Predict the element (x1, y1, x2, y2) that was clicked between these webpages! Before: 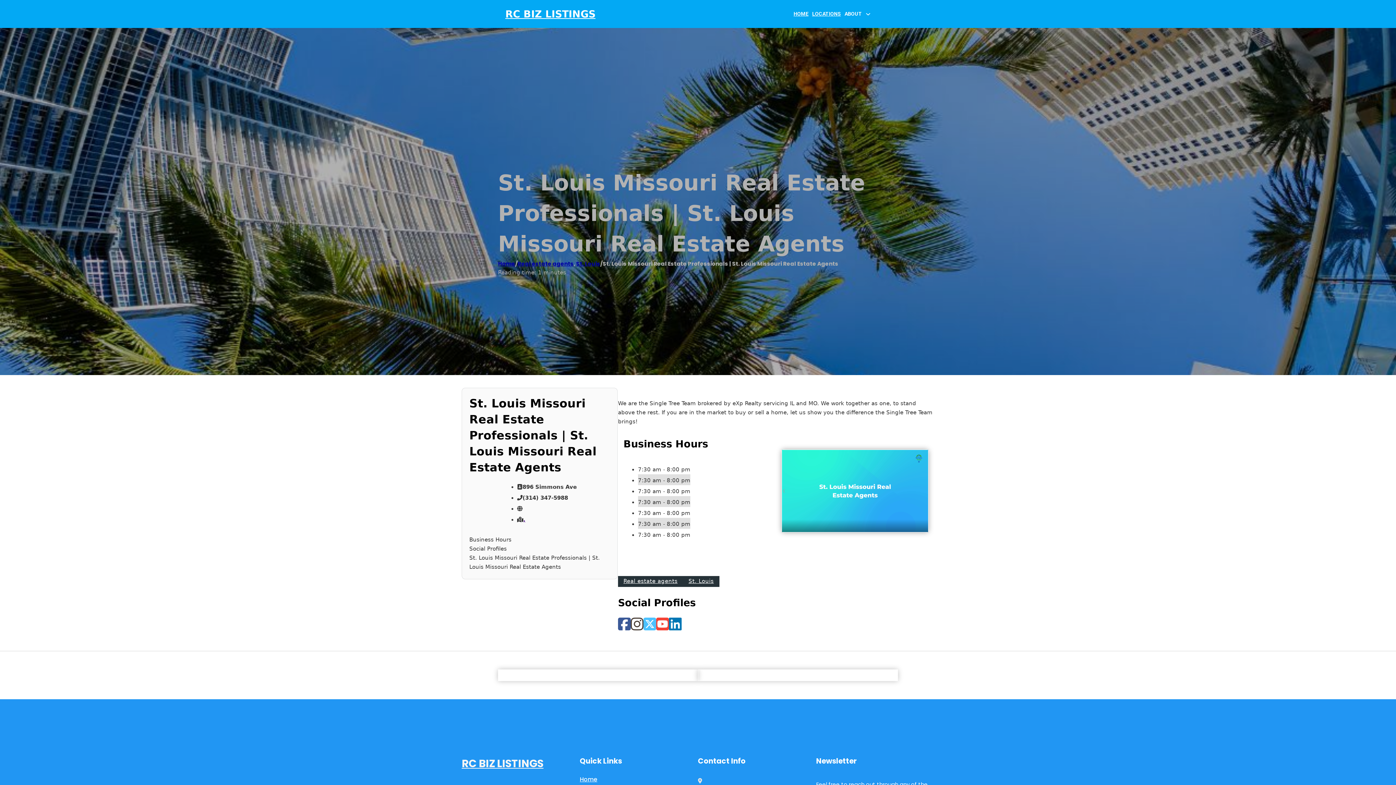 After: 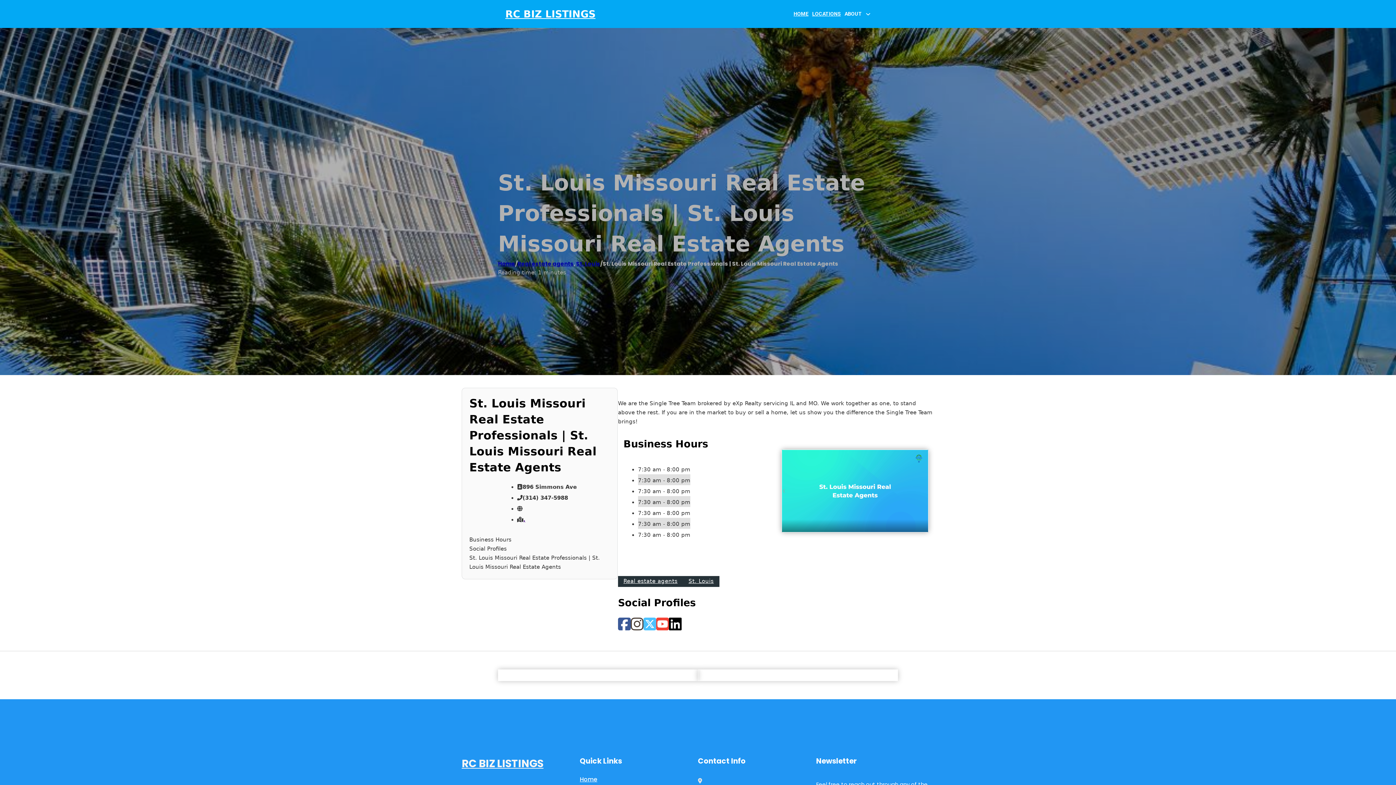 Action: bbox: (669, 617, 681, 632)